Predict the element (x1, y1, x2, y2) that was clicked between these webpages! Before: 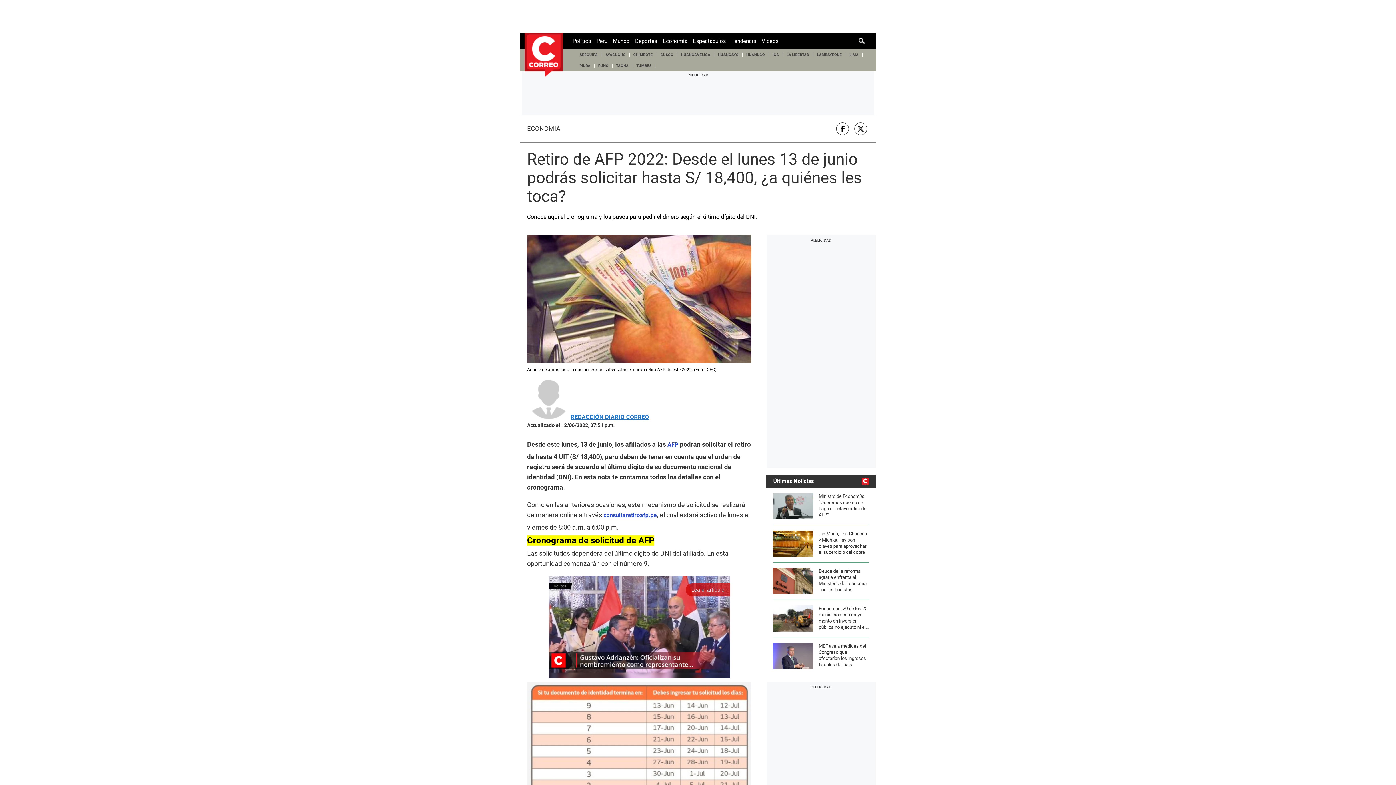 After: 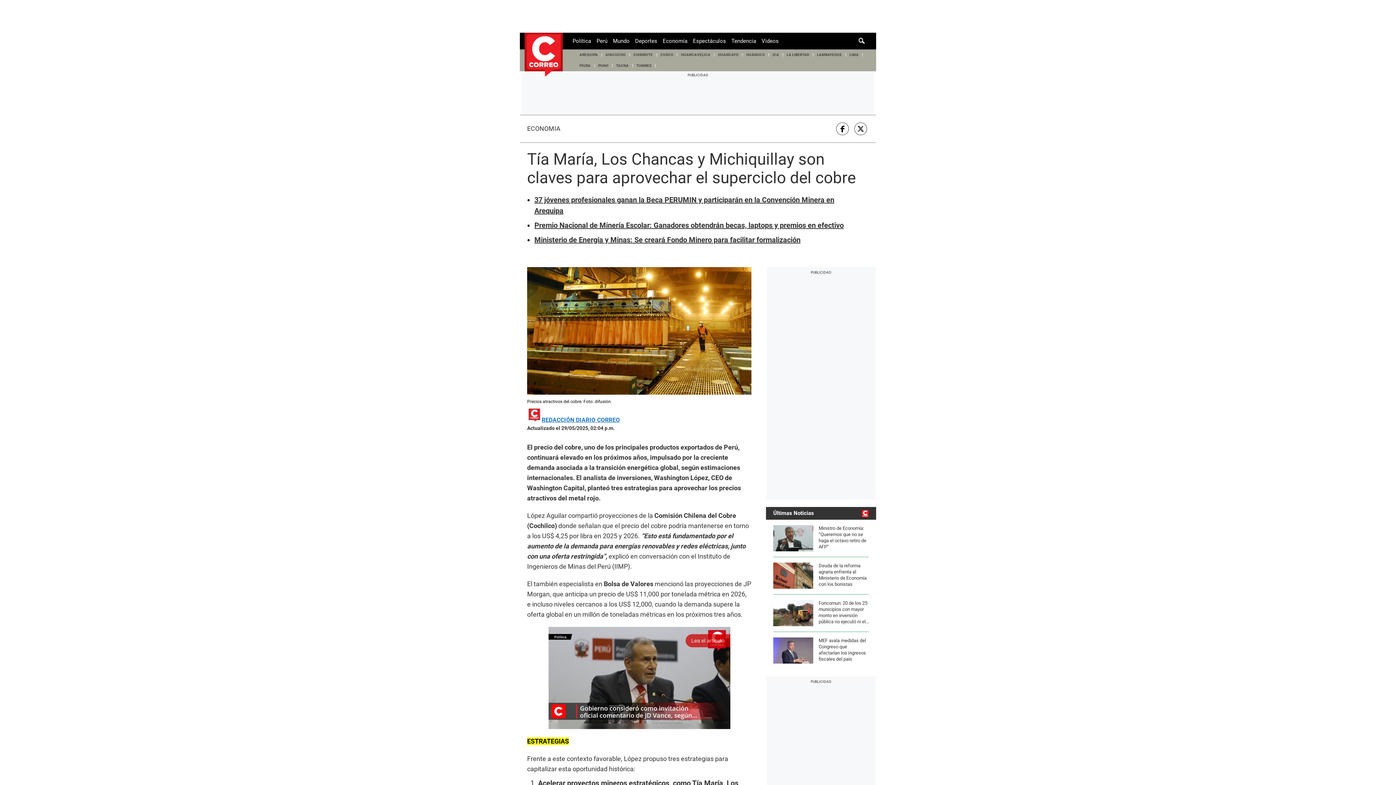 Action: bbox: (773, 530, 869, 557) label: Tía María, Los Chancas y Michiquillay son claves para aprovechar el superciclo del cobre